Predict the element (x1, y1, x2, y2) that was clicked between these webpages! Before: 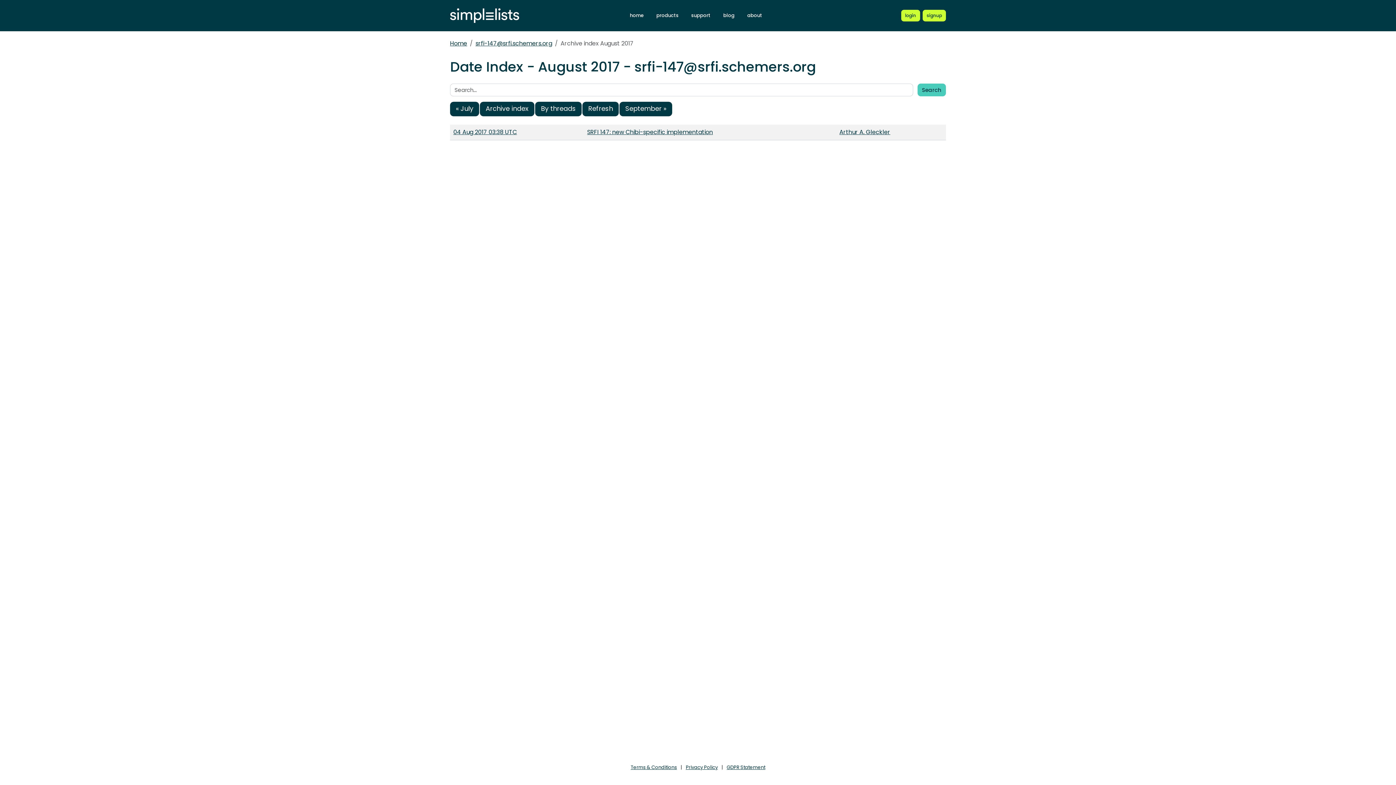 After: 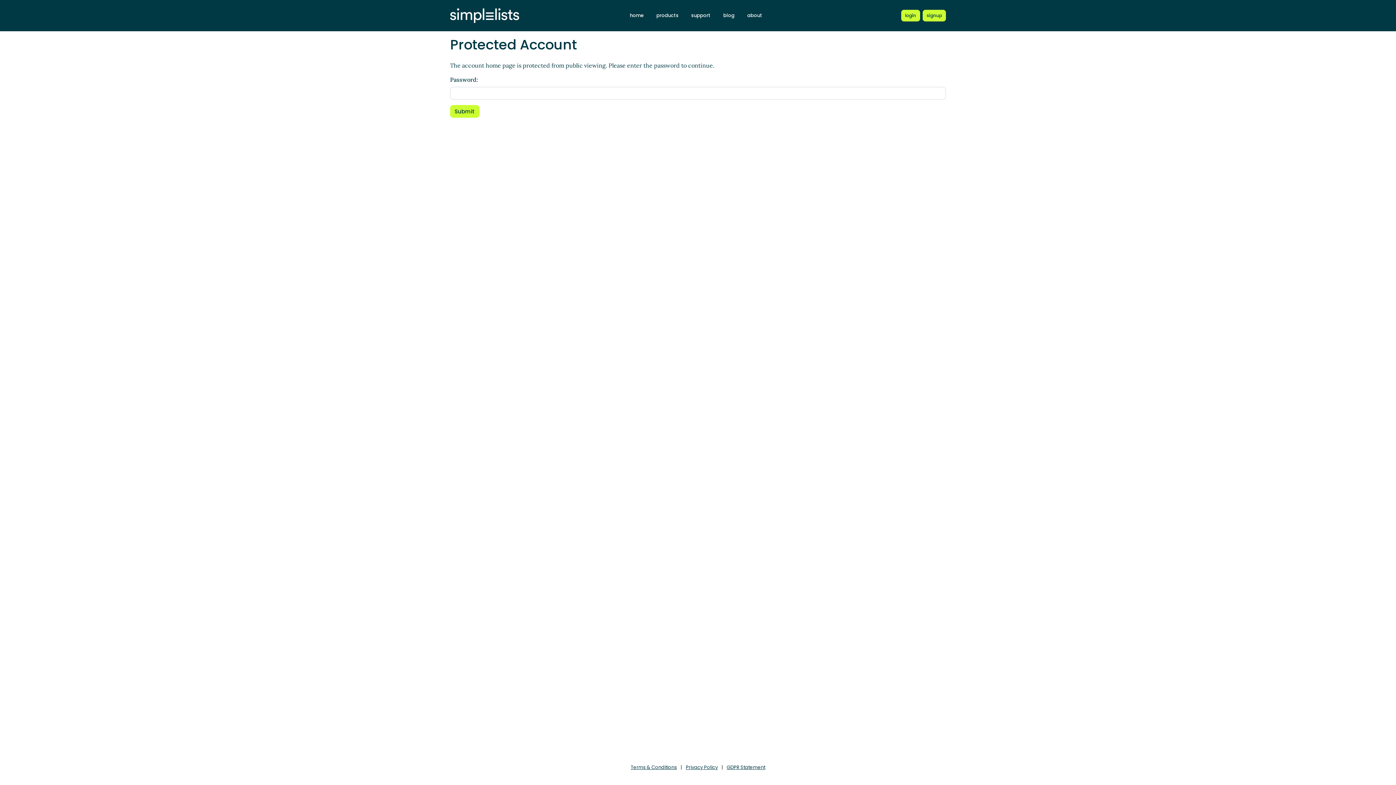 Action: bbox: (450, 8, 519, 23)